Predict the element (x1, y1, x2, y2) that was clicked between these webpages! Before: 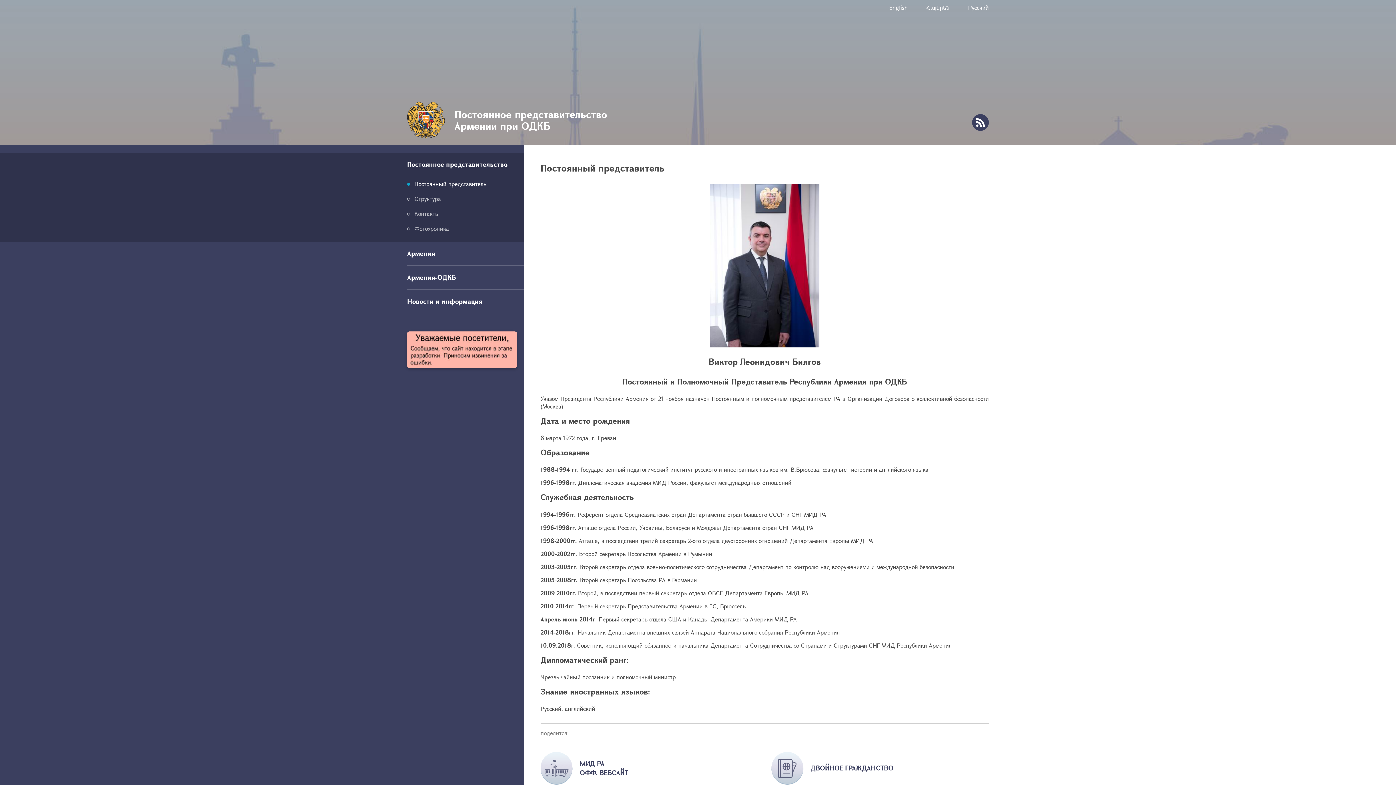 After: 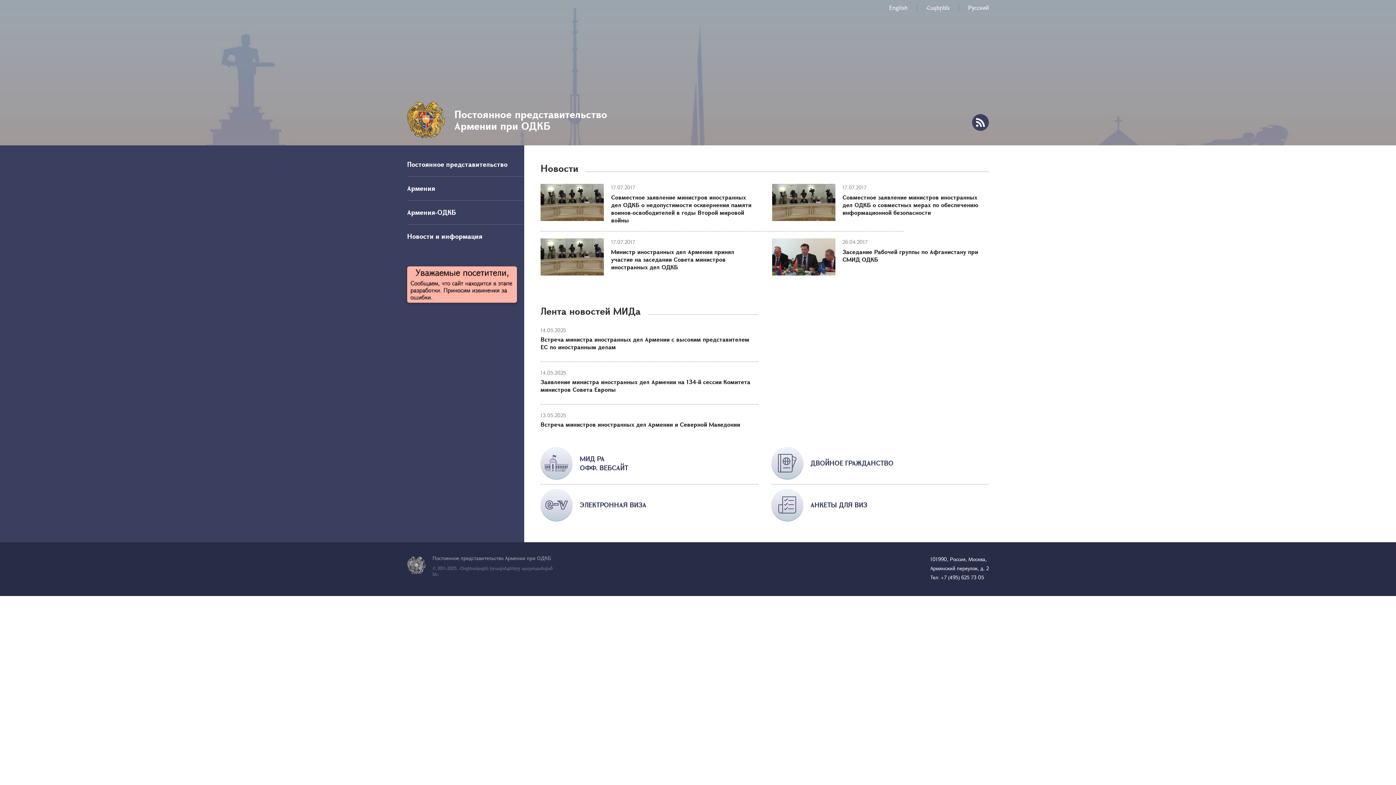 Action: bbox: (407, 101, 636, 138) label: Постоянное представительство Армении при ОДКБ